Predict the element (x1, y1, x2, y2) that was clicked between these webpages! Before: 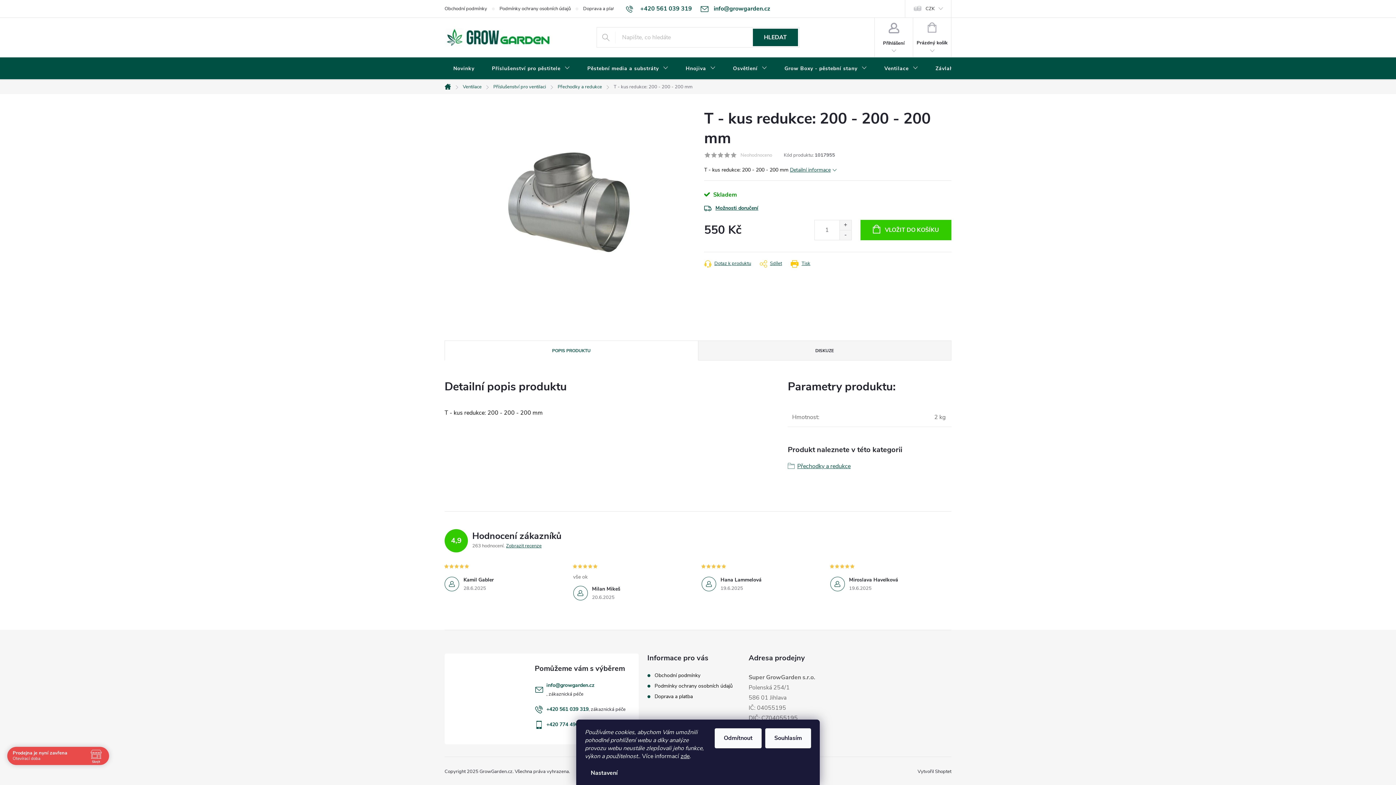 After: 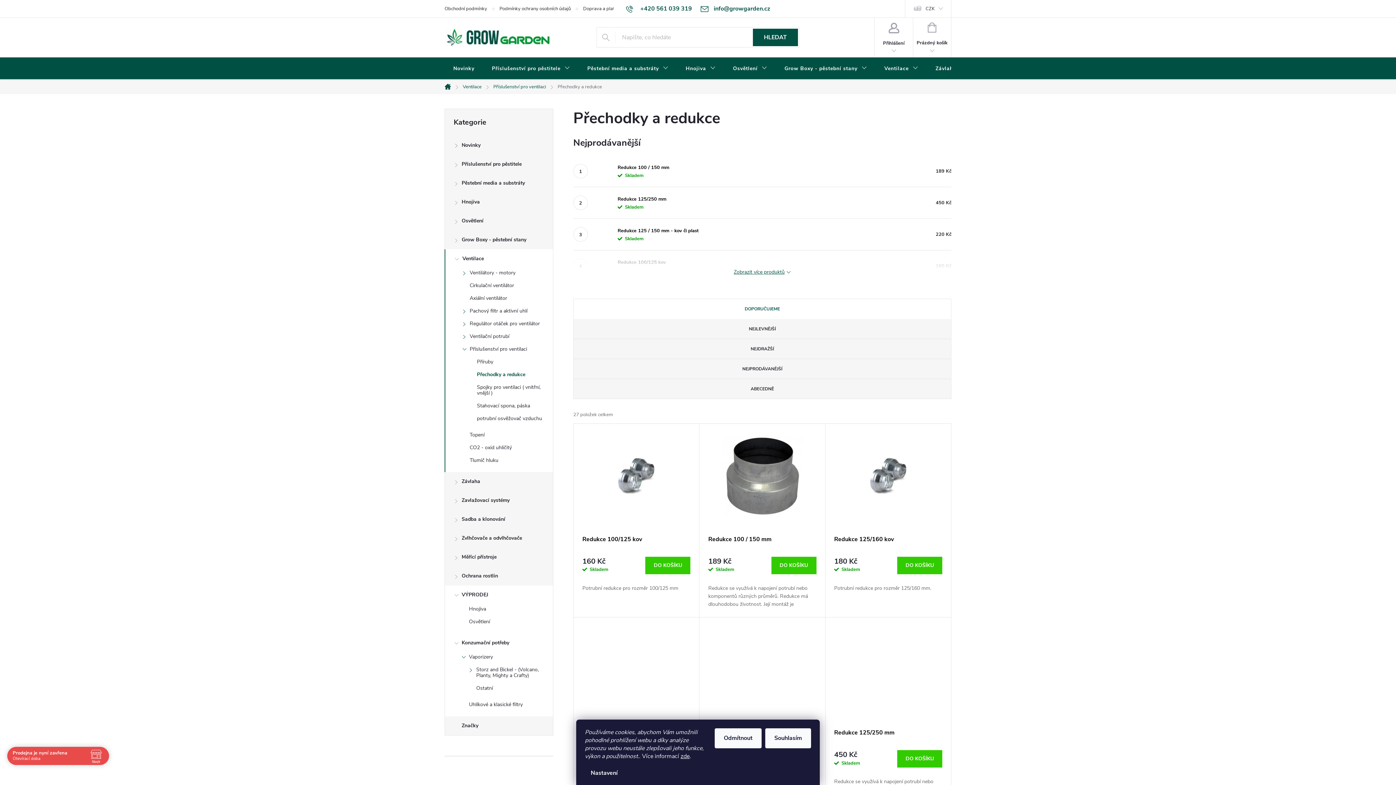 Action: label: Přechodky a redukce bbox: (788, 462, 850, 470)